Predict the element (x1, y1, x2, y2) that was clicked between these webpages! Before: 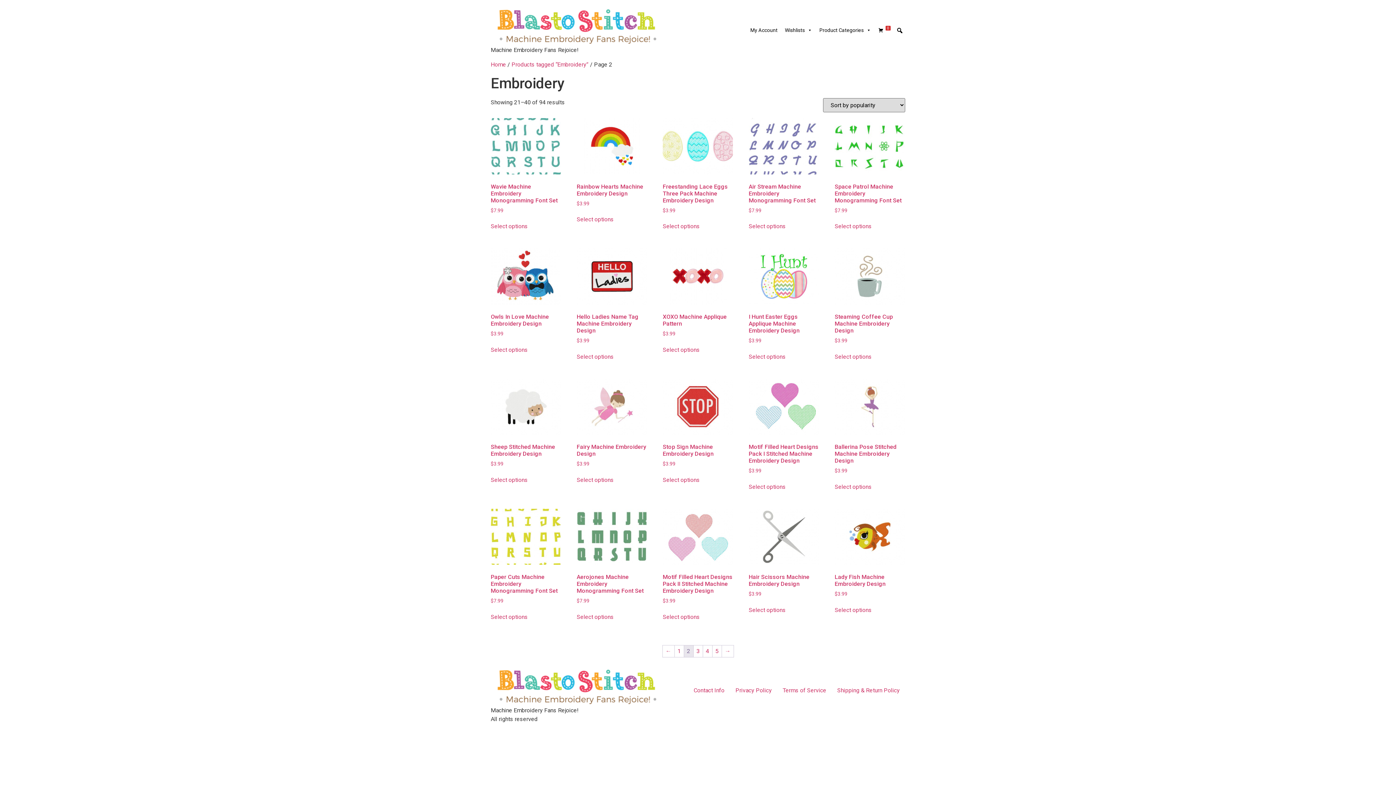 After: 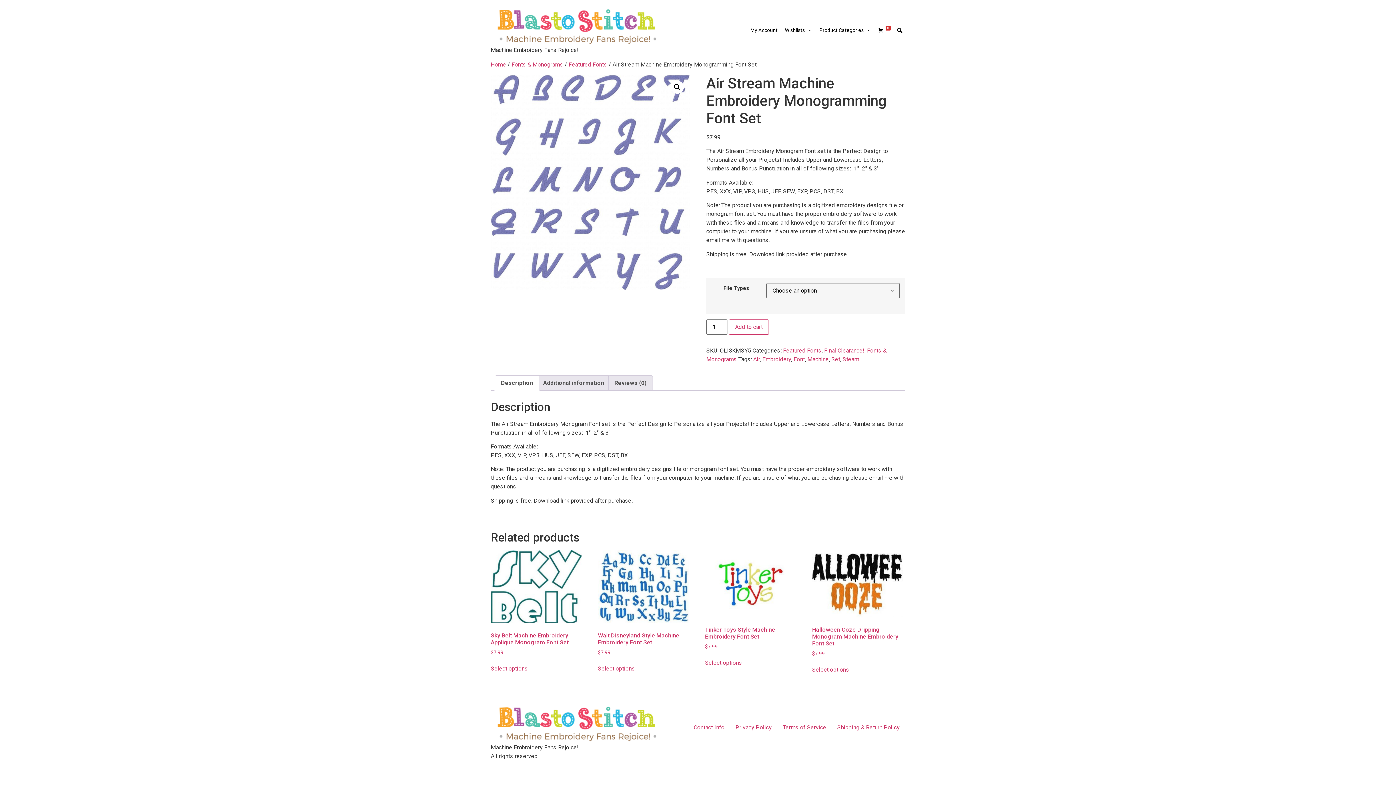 Action: label: Select options for “Air Stream Machine Embroidery Monogramming Font Set” bbox: (748, 222, 786, 231)